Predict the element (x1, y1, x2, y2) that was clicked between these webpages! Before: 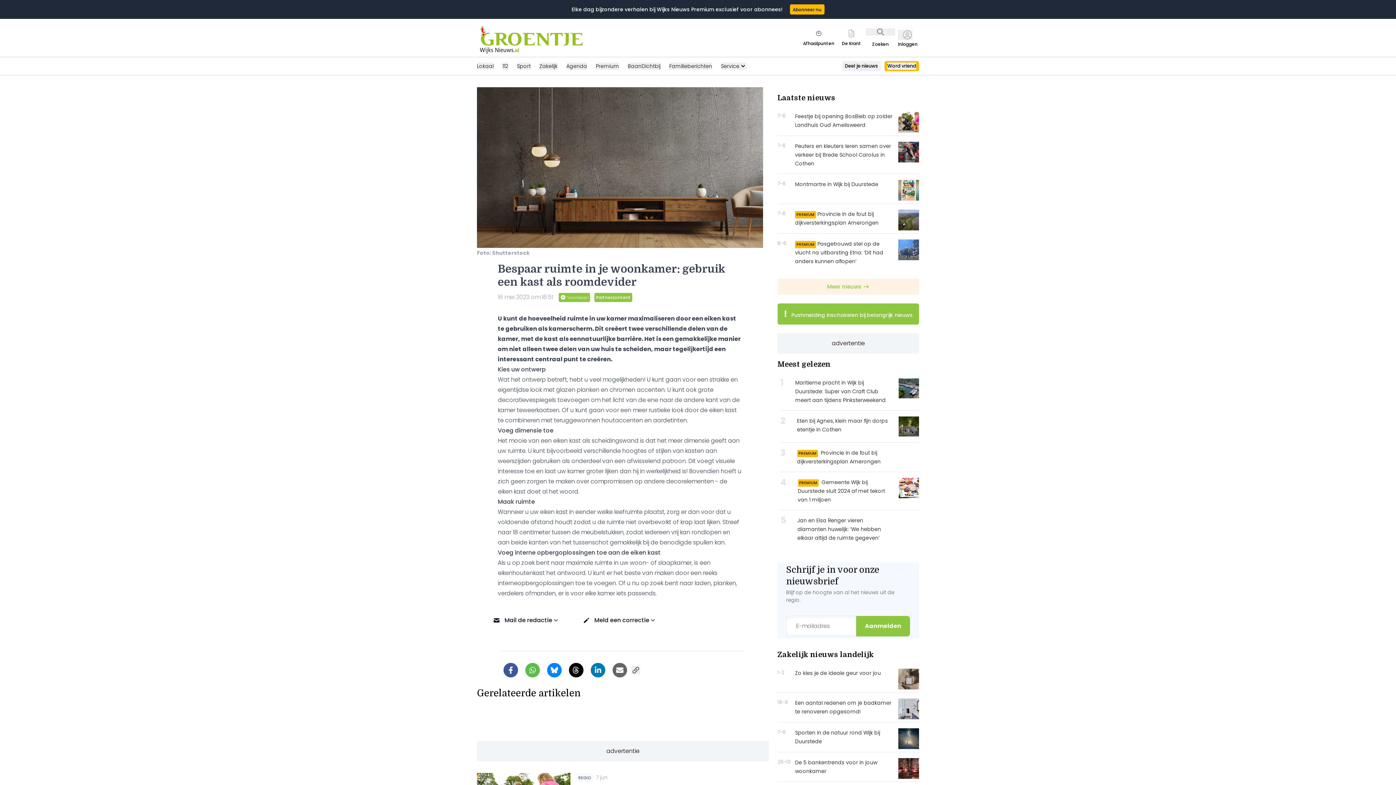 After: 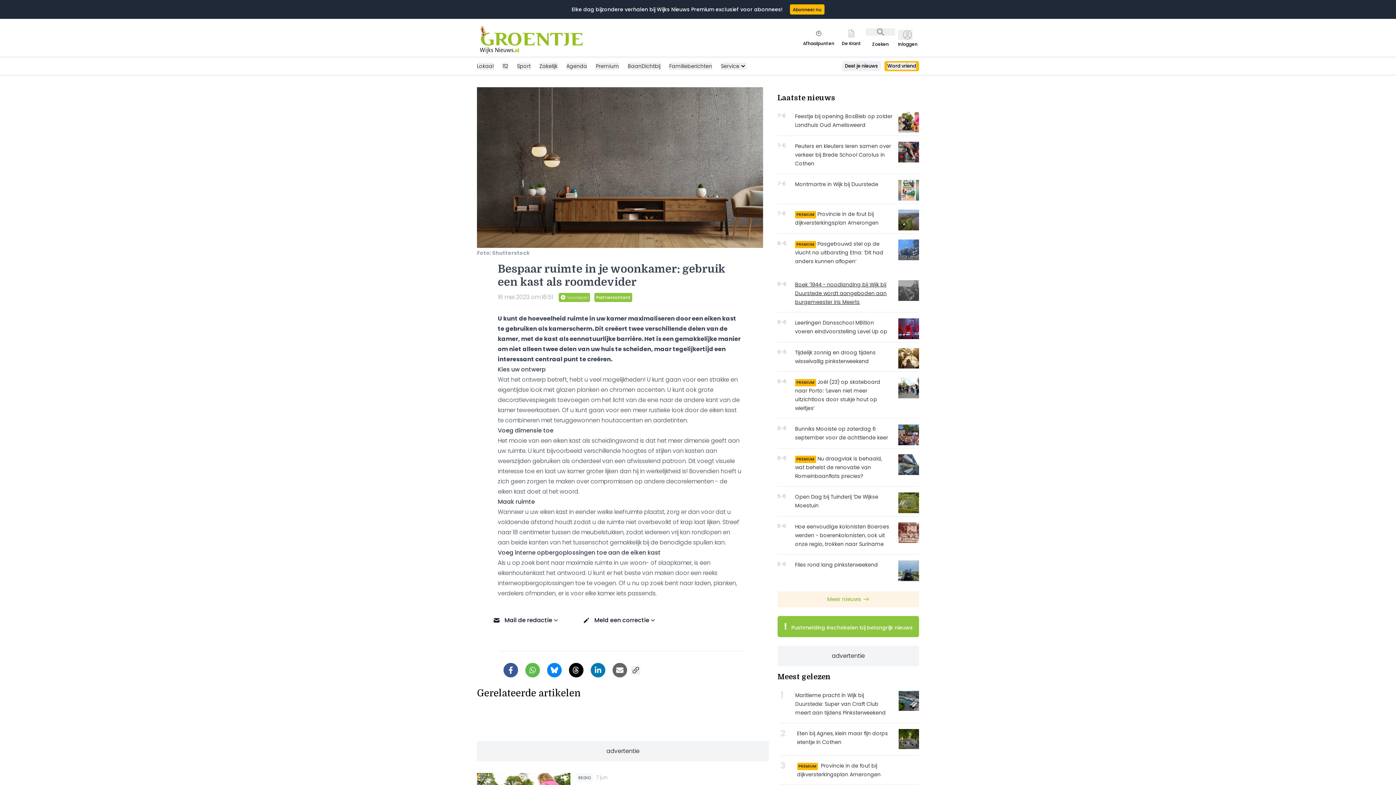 Action: bbox: (777, 278, 919, 294) label: Meer nieuws 